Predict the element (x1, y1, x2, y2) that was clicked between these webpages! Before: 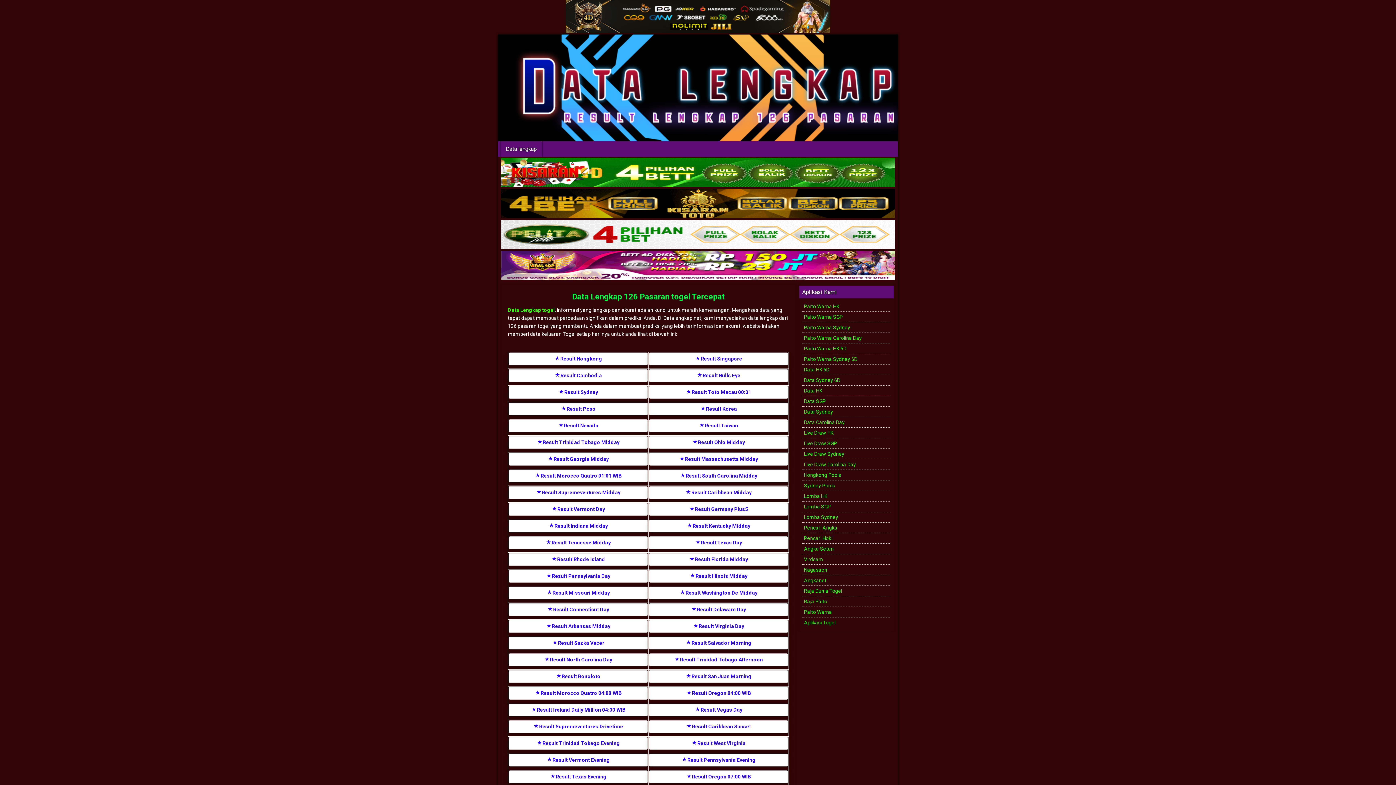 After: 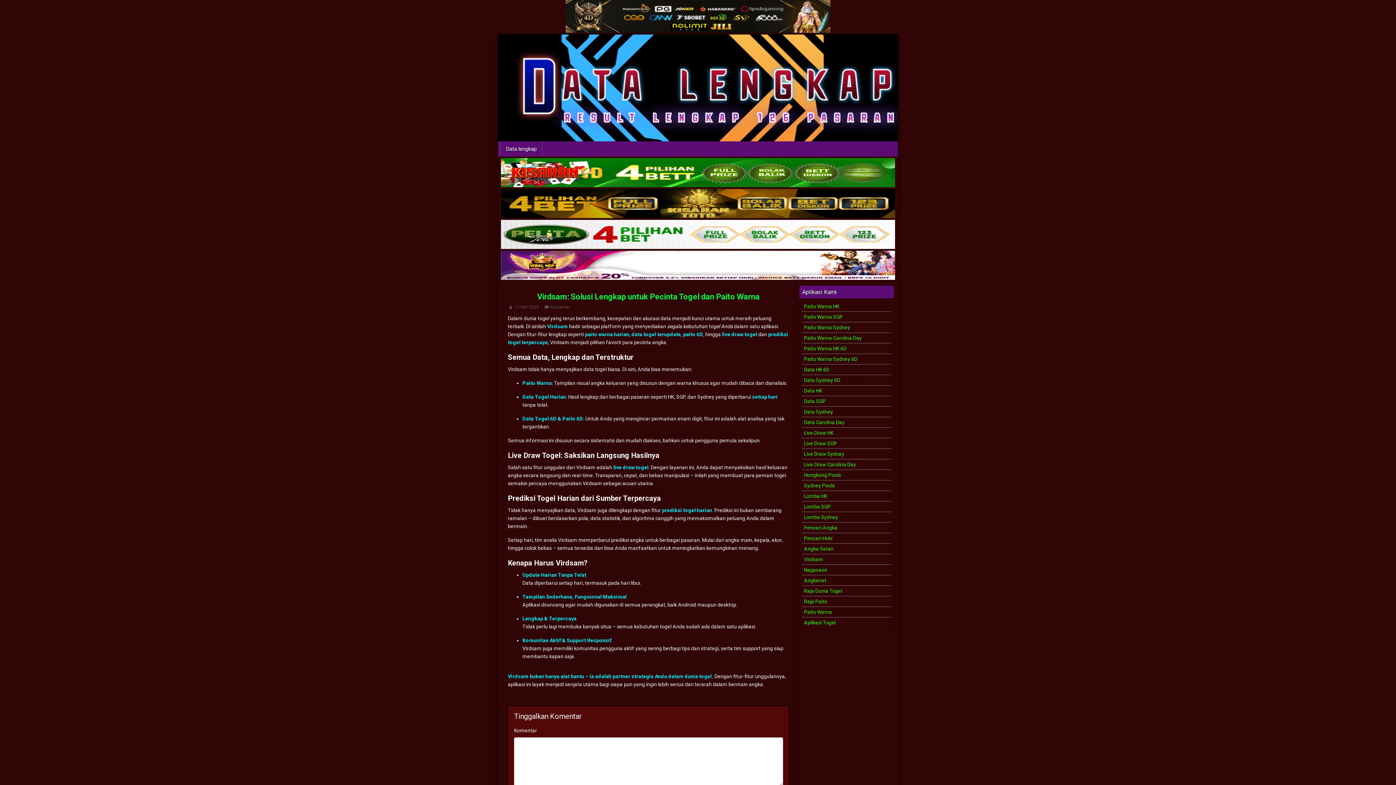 Action: bbox: (804, 556, 823, 562) label: Virdsam